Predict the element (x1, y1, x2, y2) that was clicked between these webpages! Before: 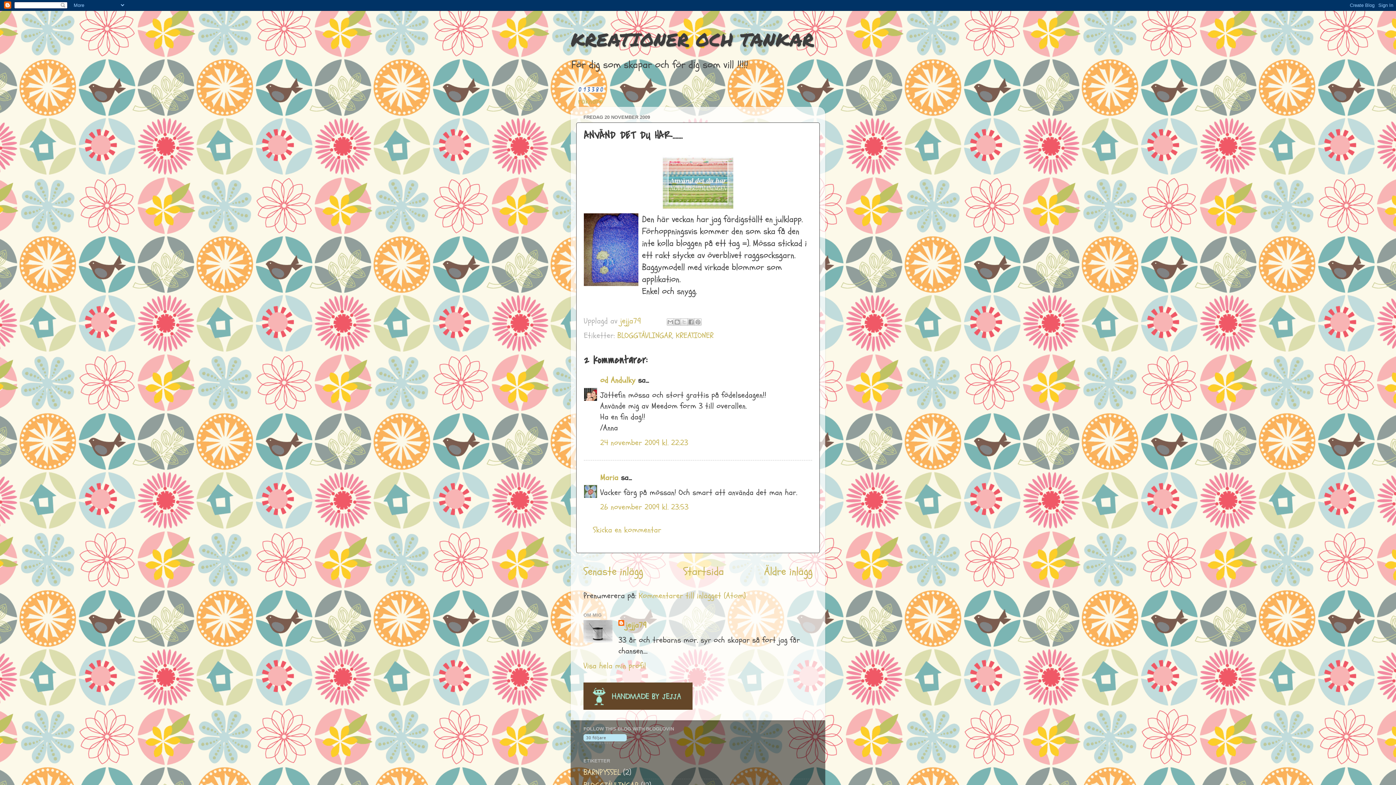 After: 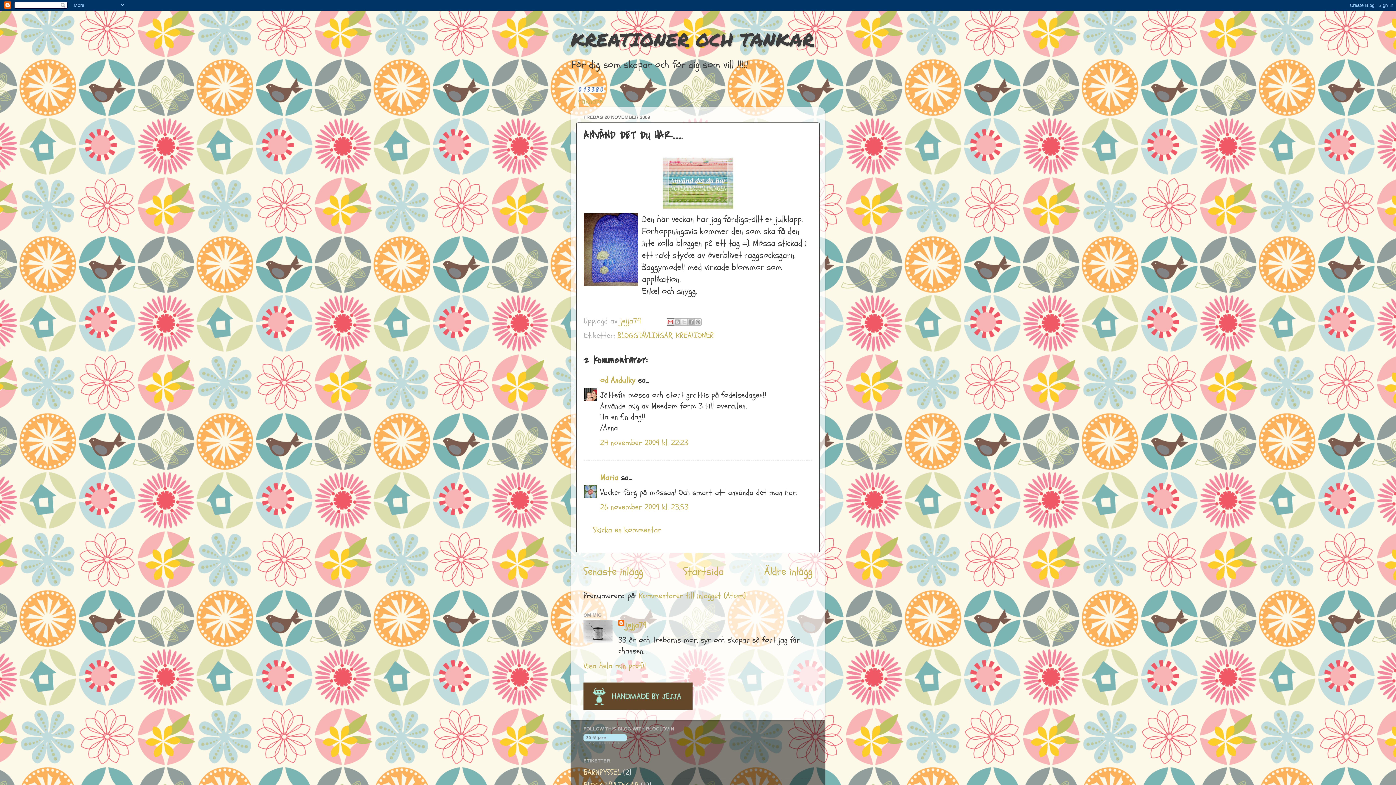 Action: label: Skicka med e-post bbox: (666, 318, 674, 325)